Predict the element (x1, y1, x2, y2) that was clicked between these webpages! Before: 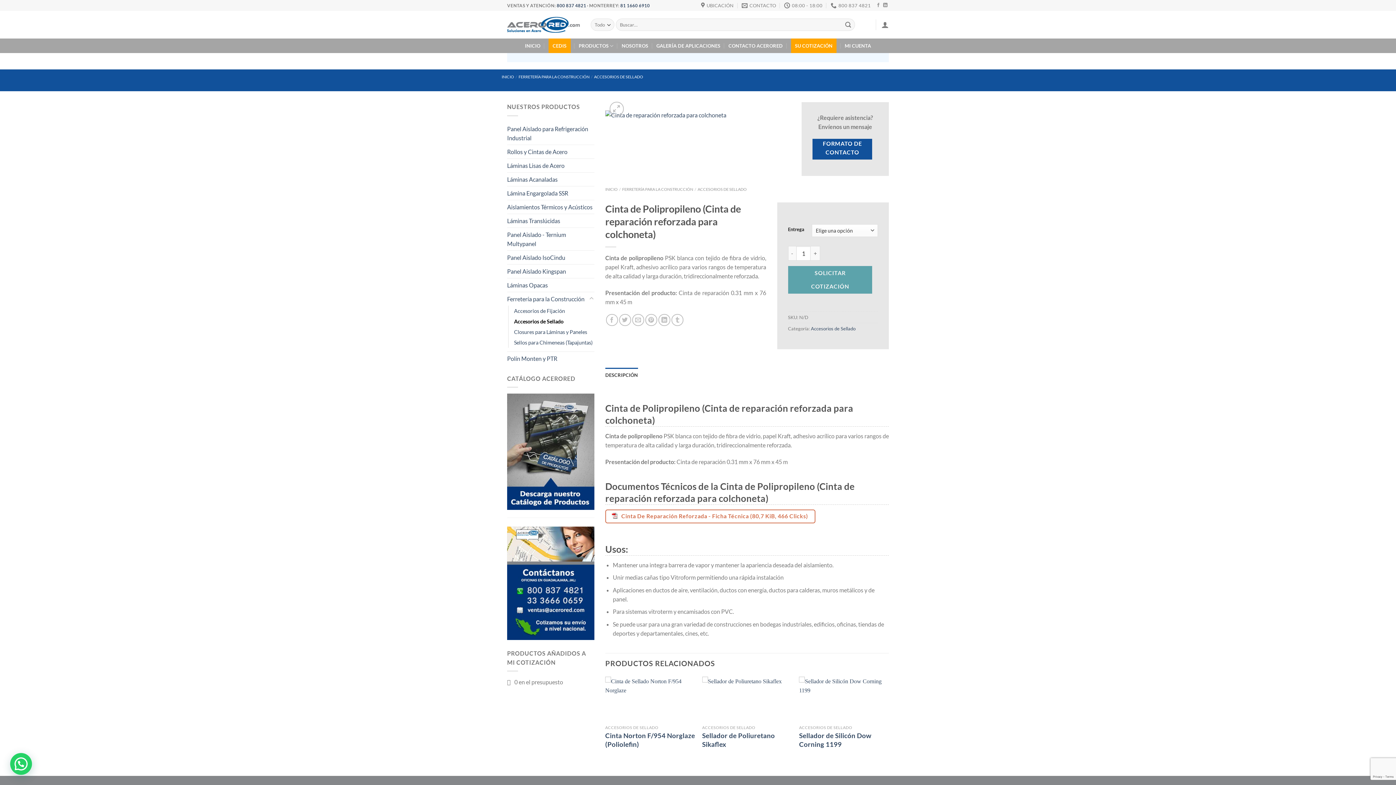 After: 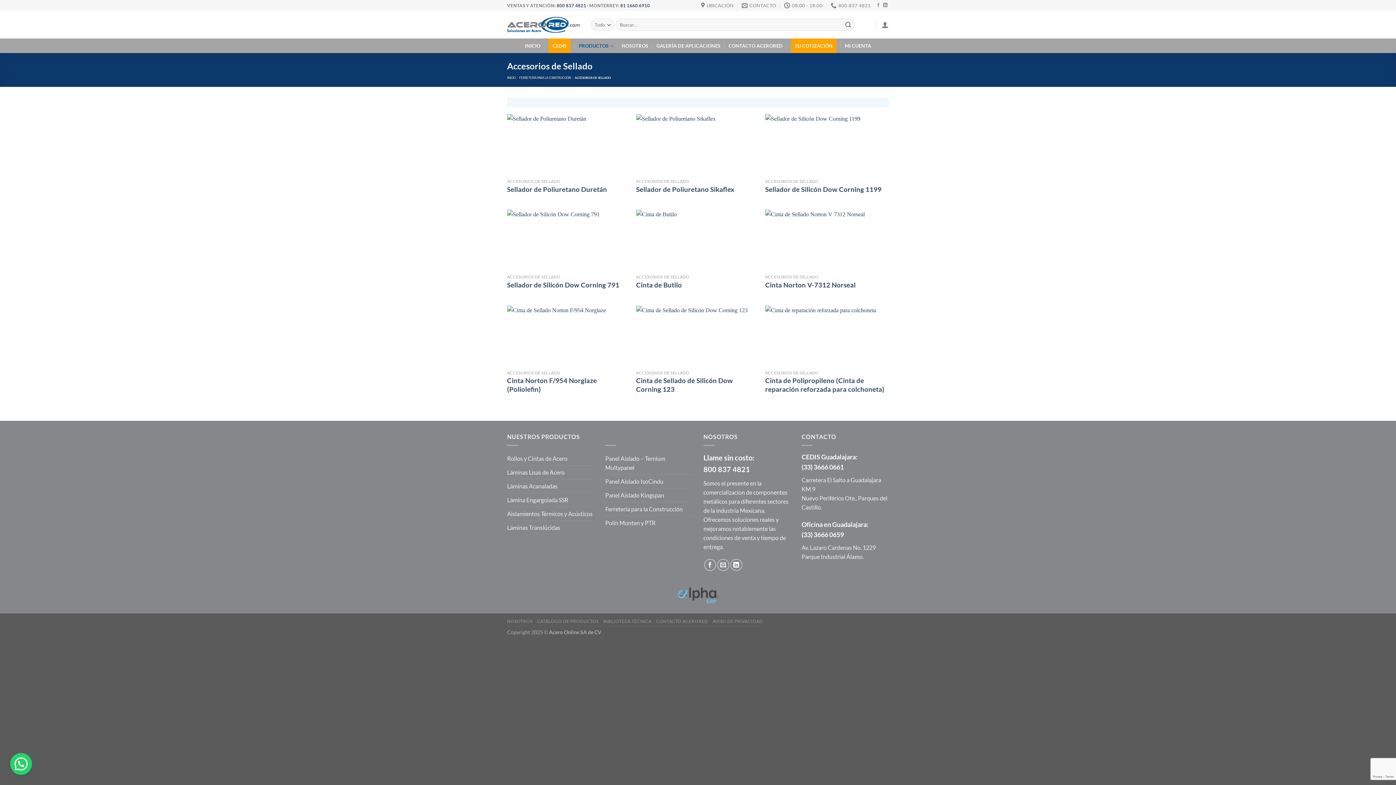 Action: label: ACCESORIOS DE SELLADO bbox: (697, 187, 746, 191)